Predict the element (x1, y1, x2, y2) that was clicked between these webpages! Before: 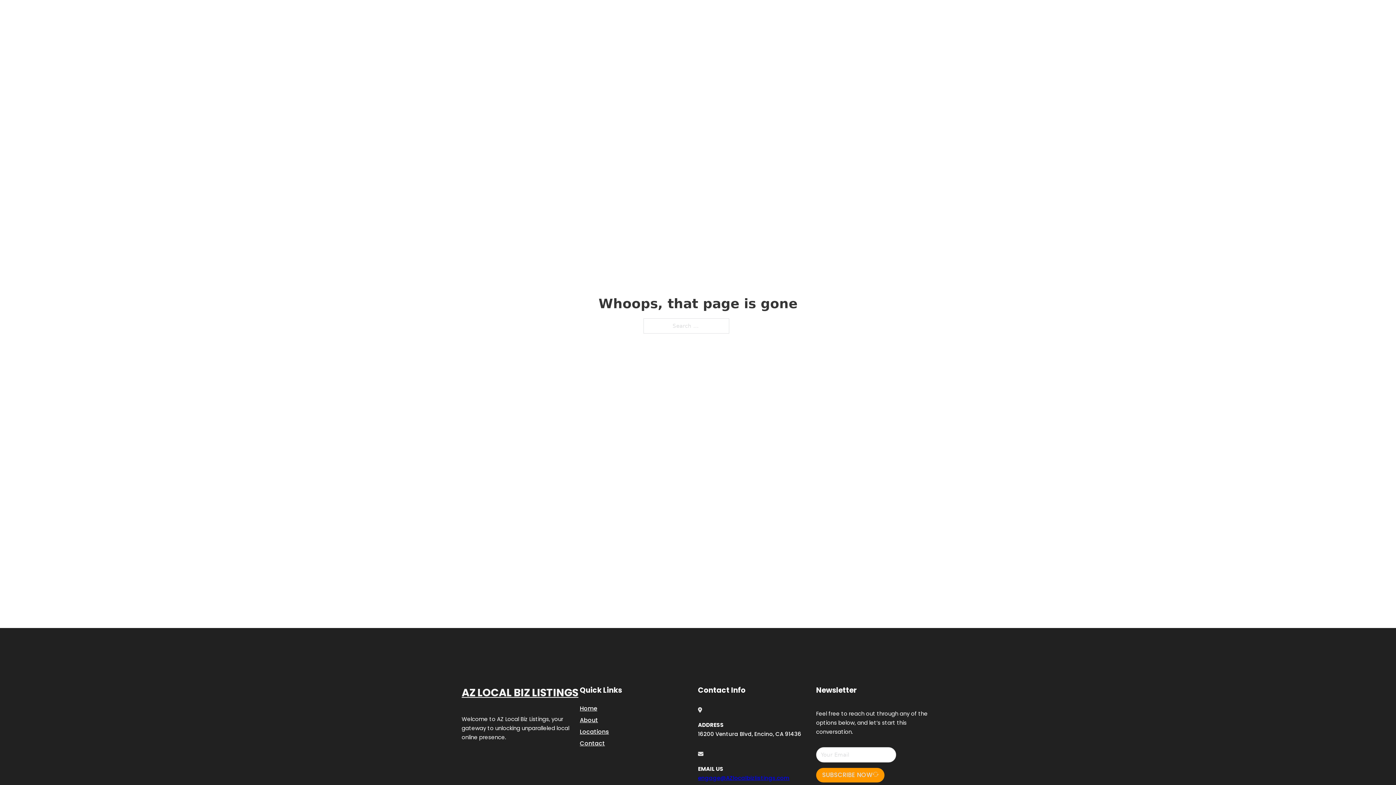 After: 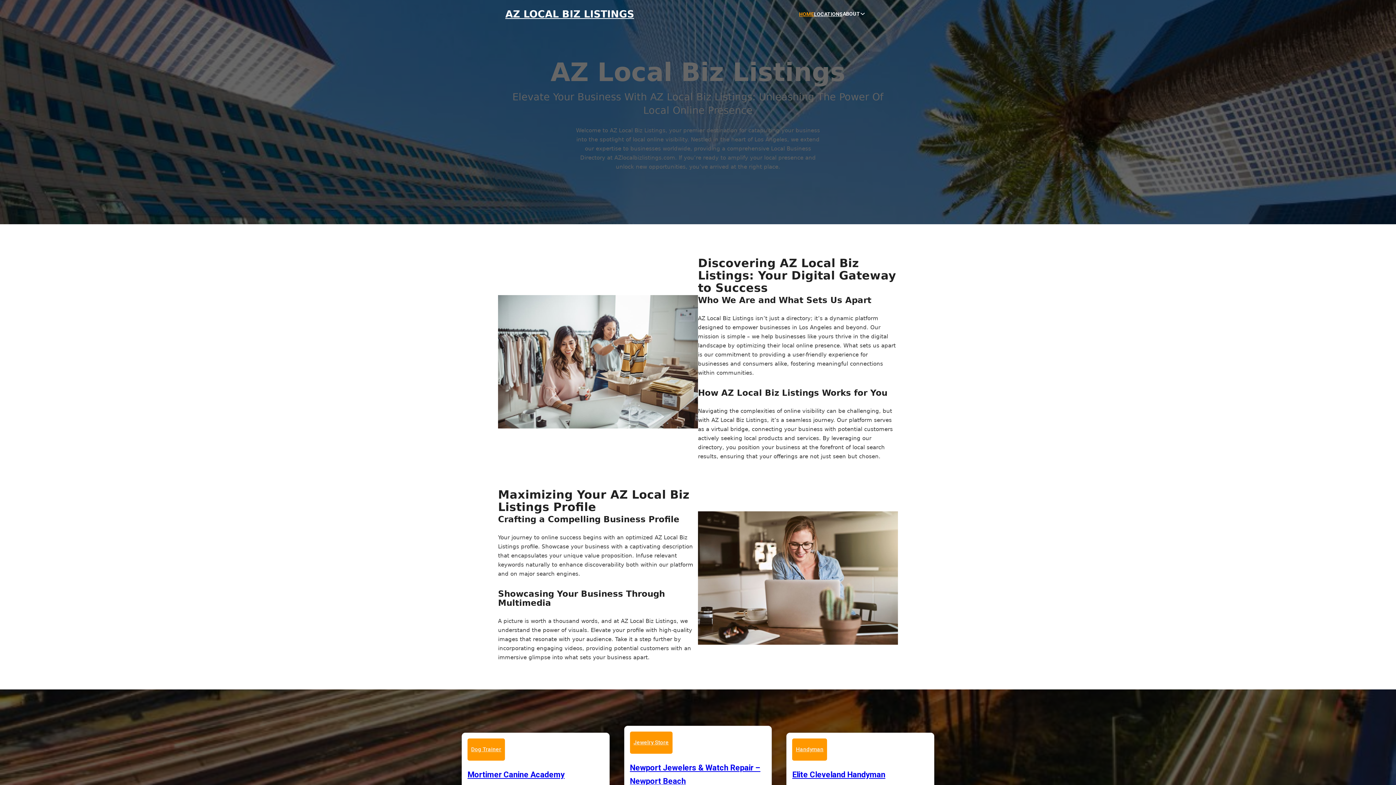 Action: label: HOME bbox: (799, 10, 814, 18)